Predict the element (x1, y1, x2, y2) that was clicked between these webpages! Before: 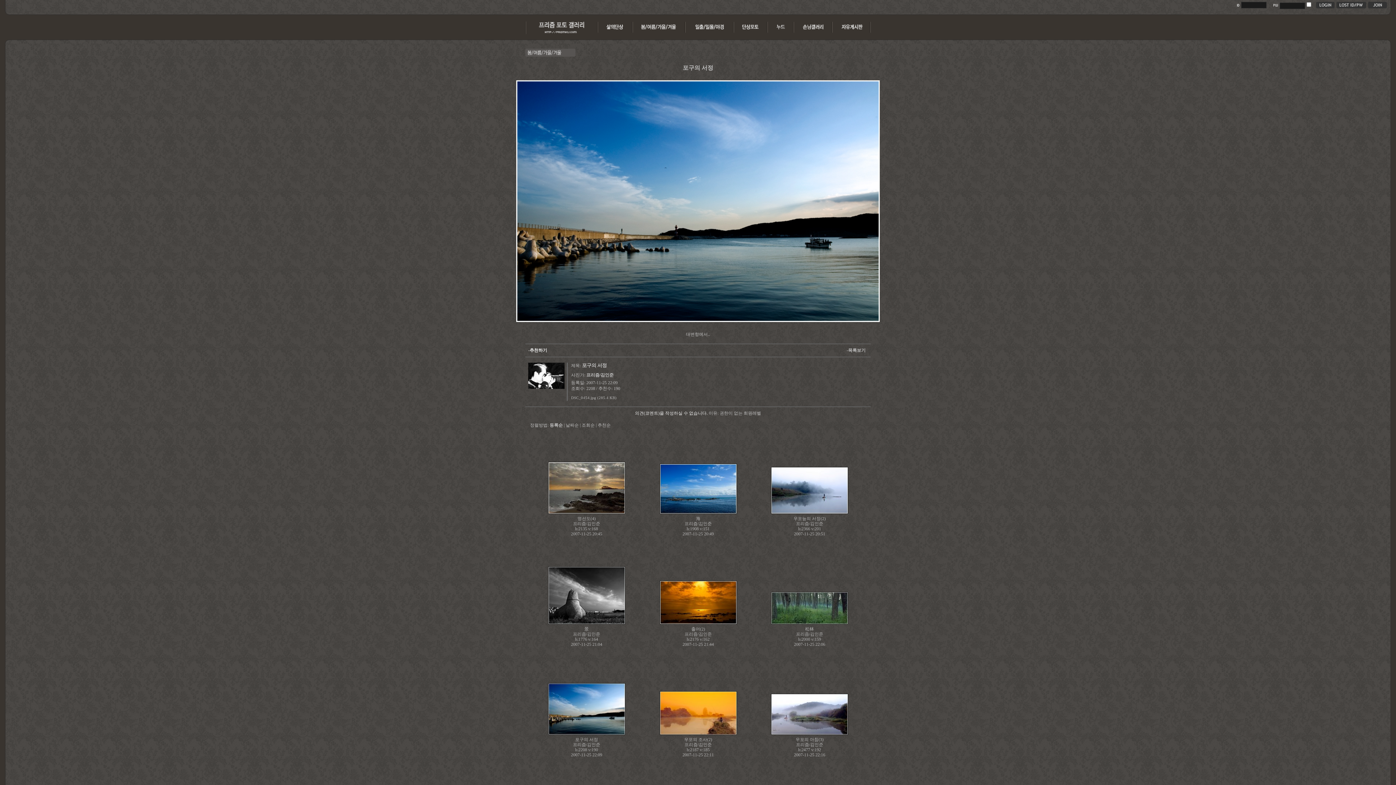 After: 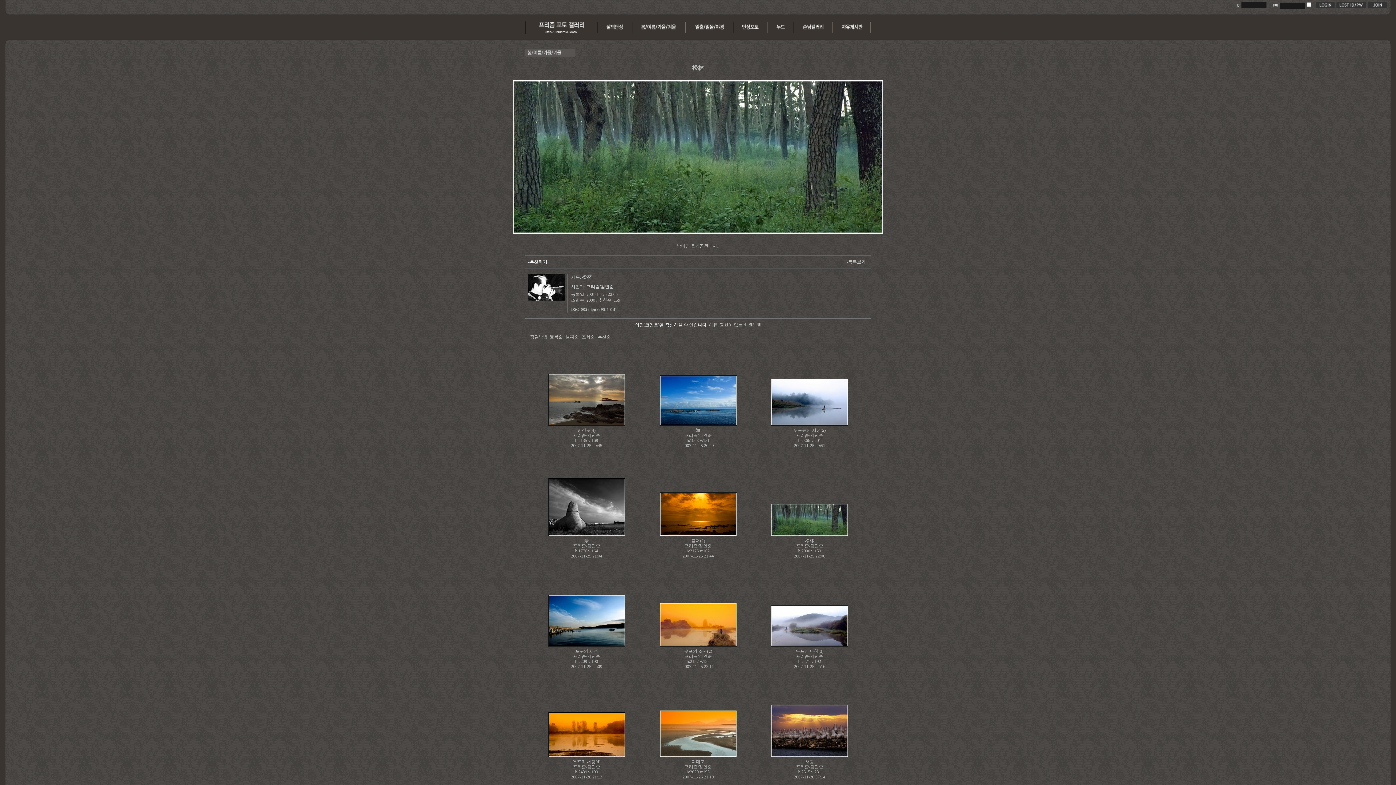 Action: bbox: (771, 620, 848, 625)